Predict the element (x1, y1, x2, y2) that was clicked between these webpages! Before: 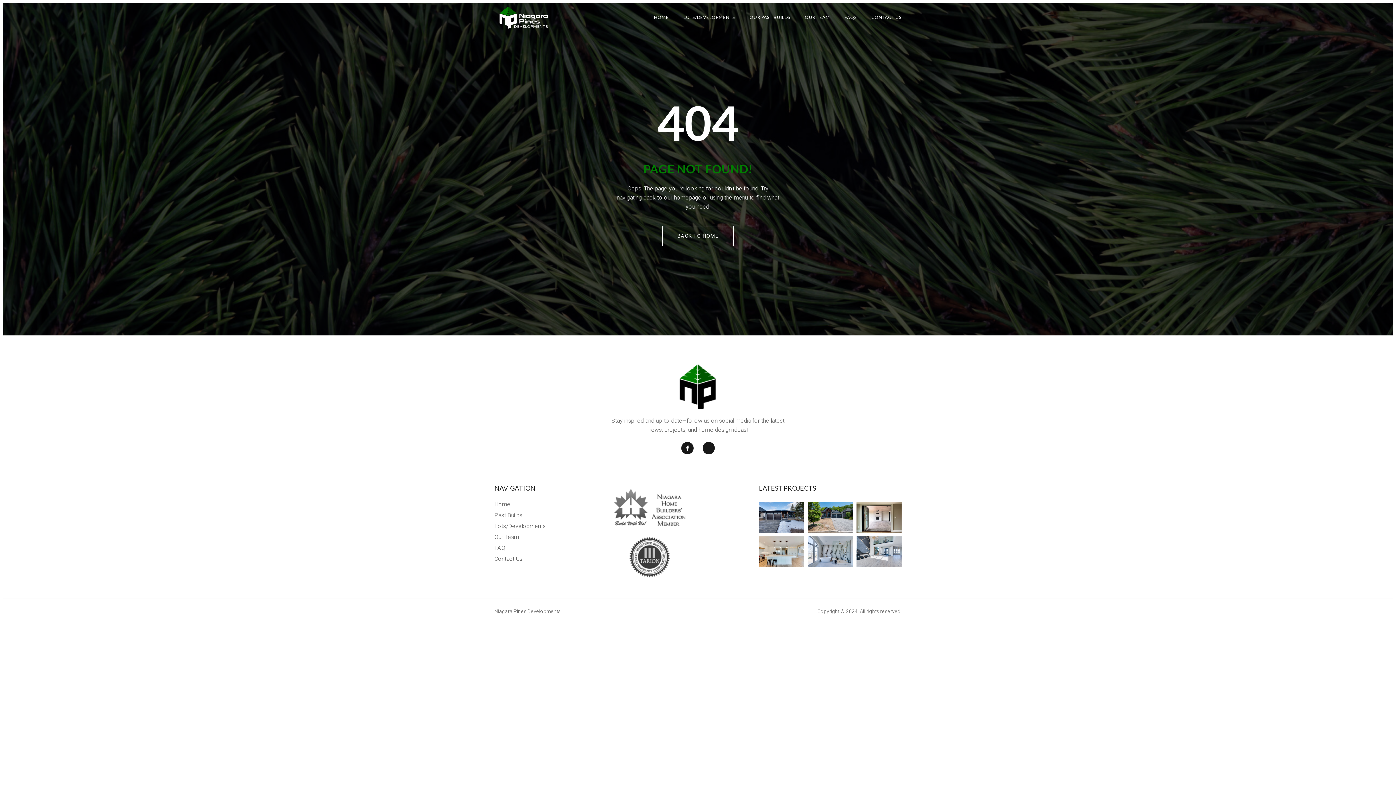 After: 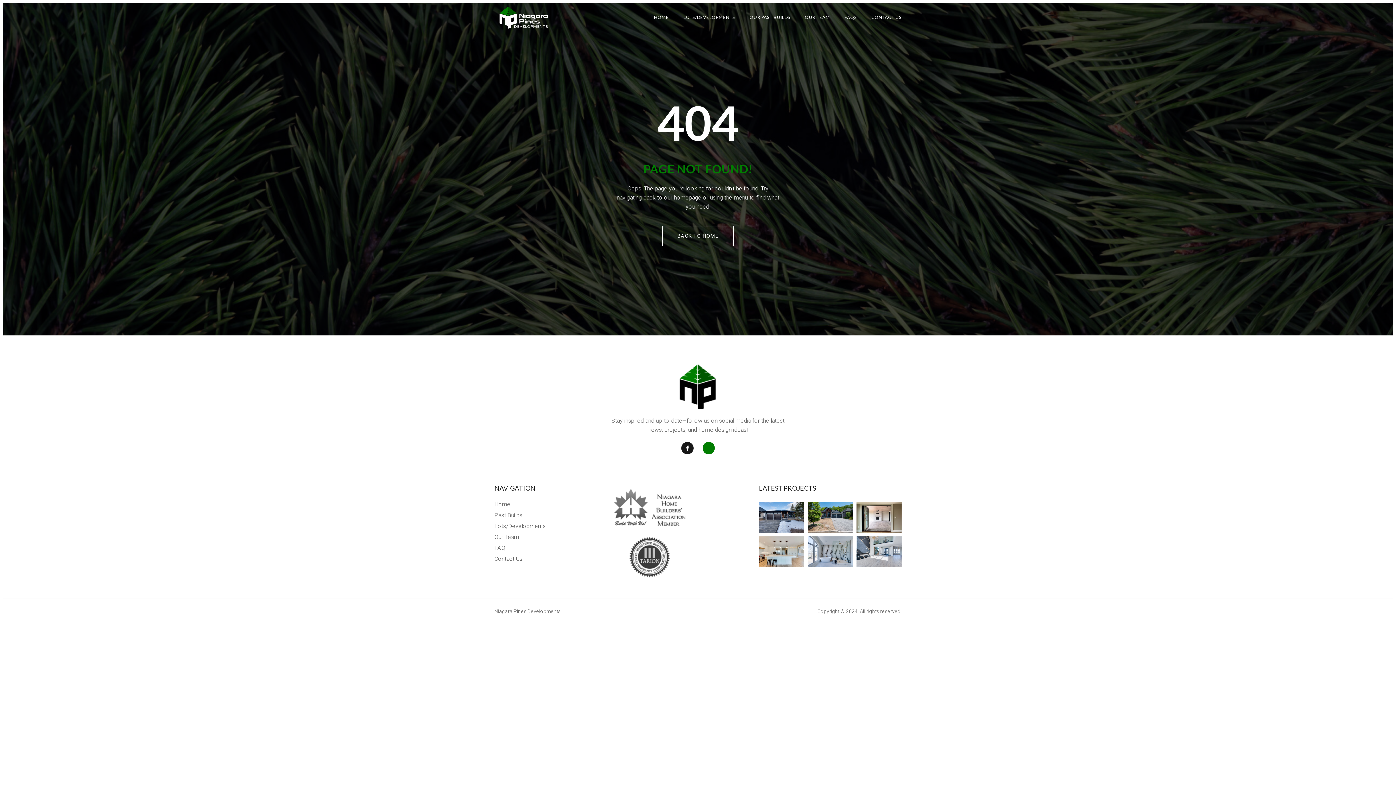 Action: bbox: (702, 442, 714, 454)